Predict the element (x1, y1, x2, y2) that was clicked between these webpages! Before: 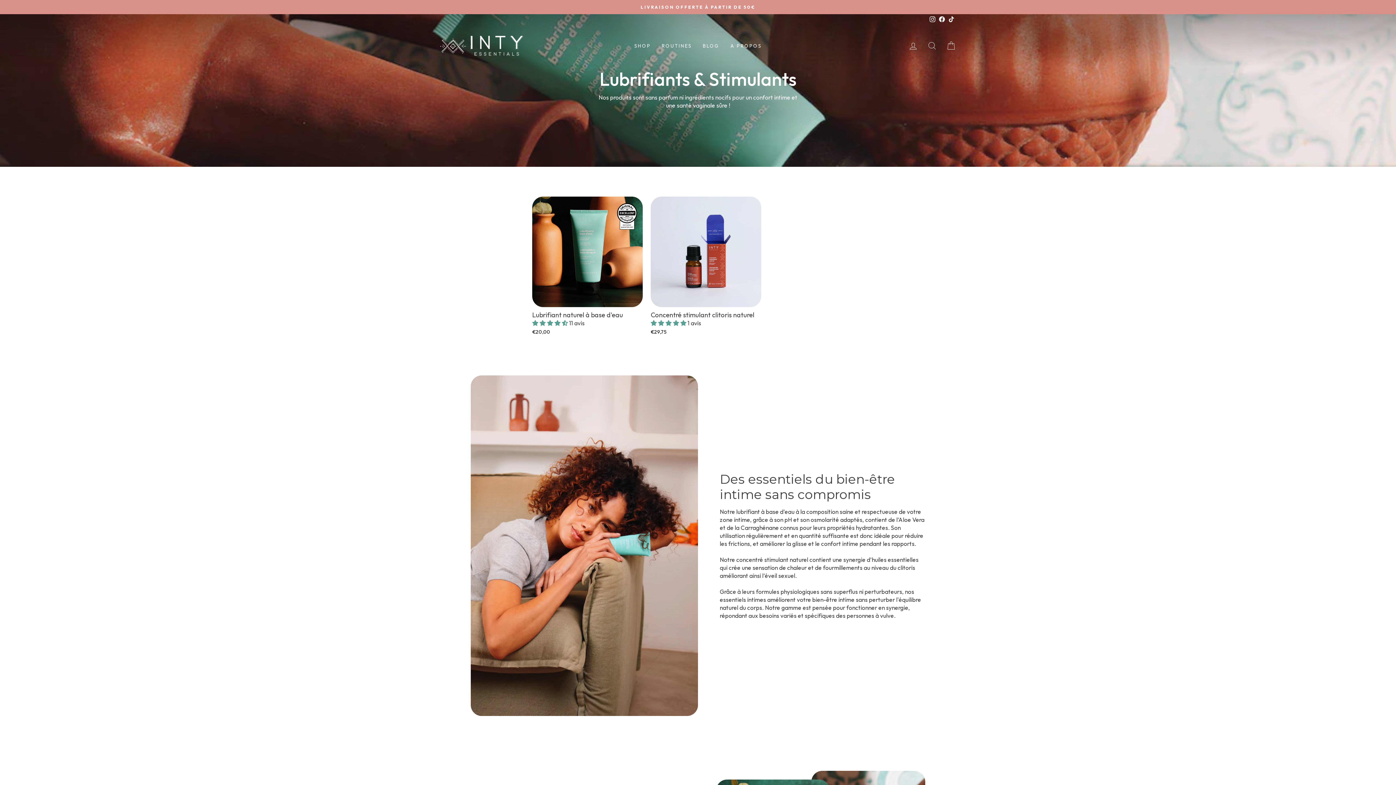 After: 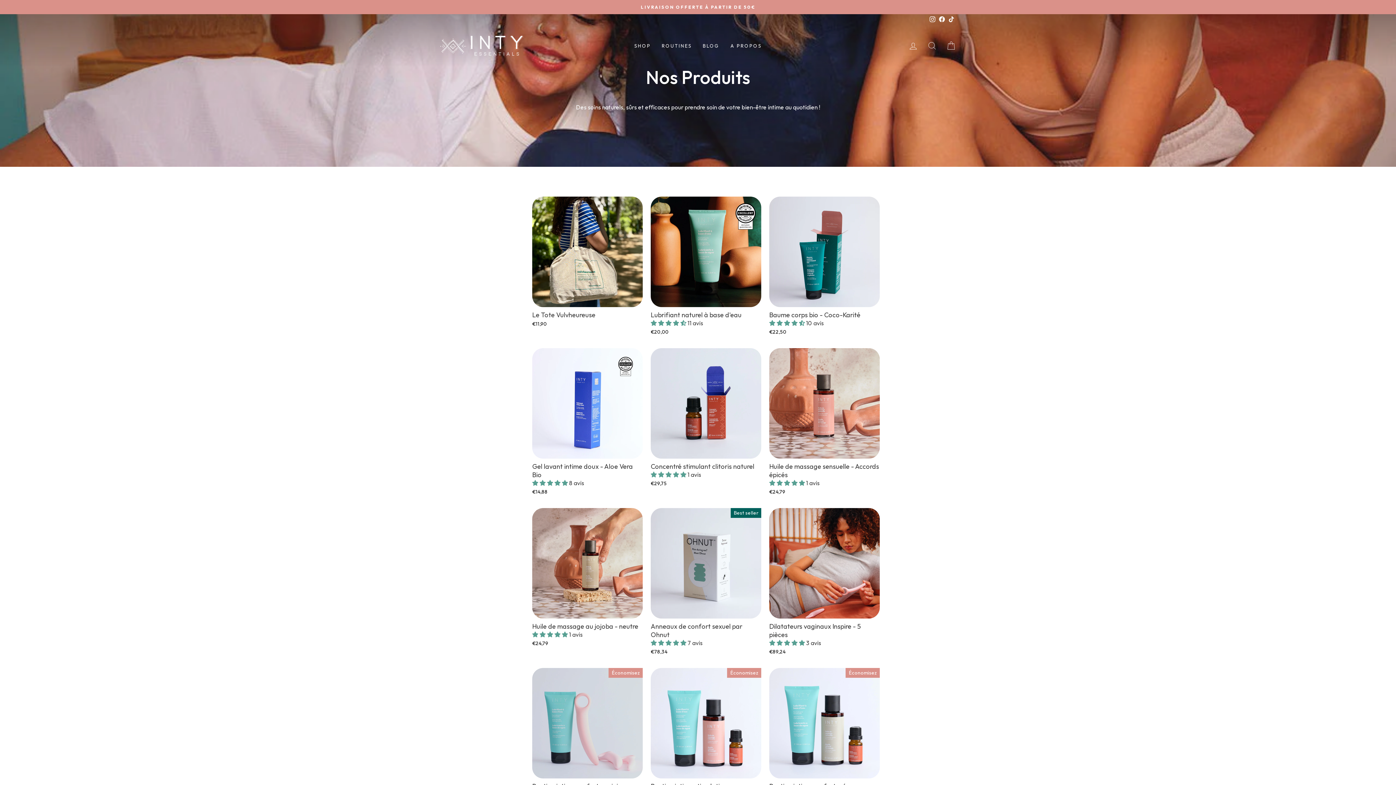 Action: label: SHOP bbox: (629, 39, 656, 51)